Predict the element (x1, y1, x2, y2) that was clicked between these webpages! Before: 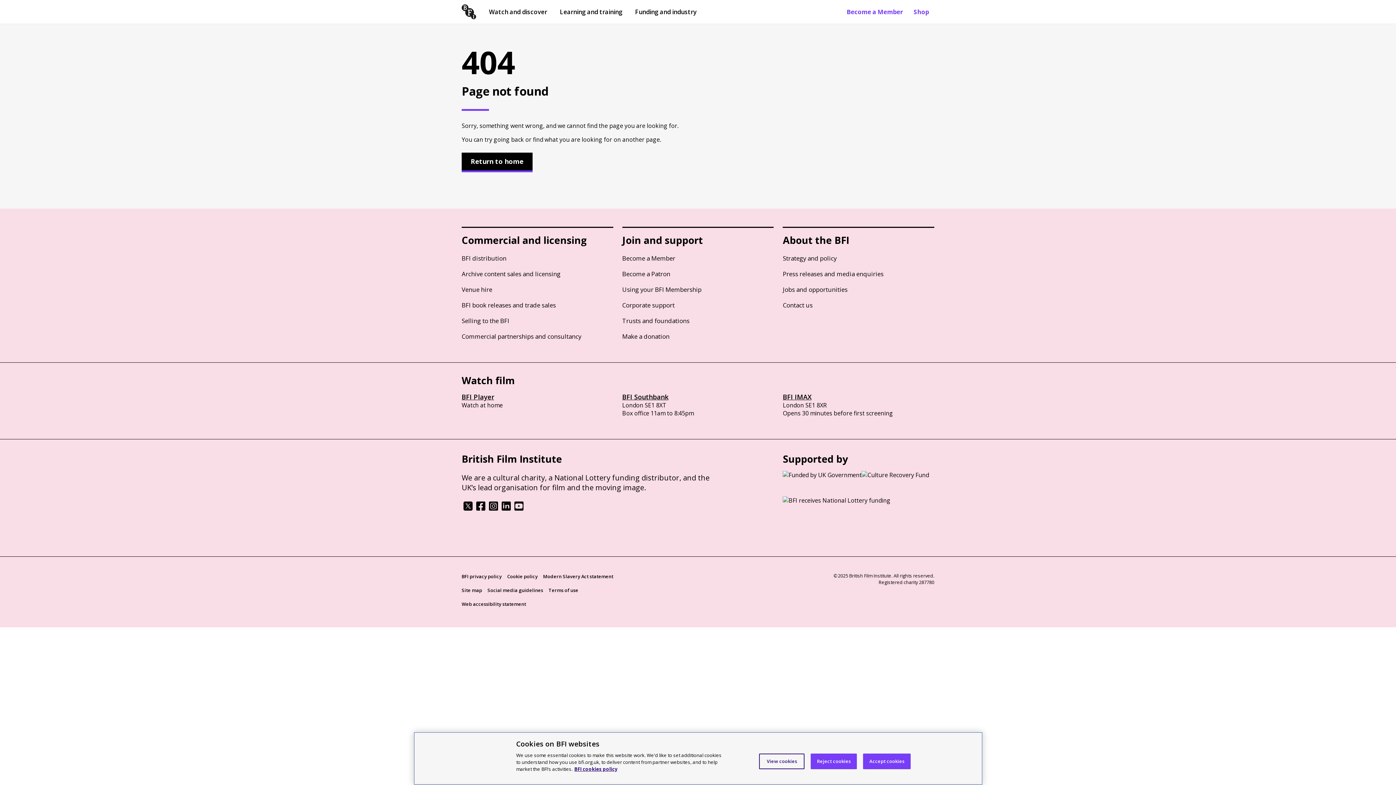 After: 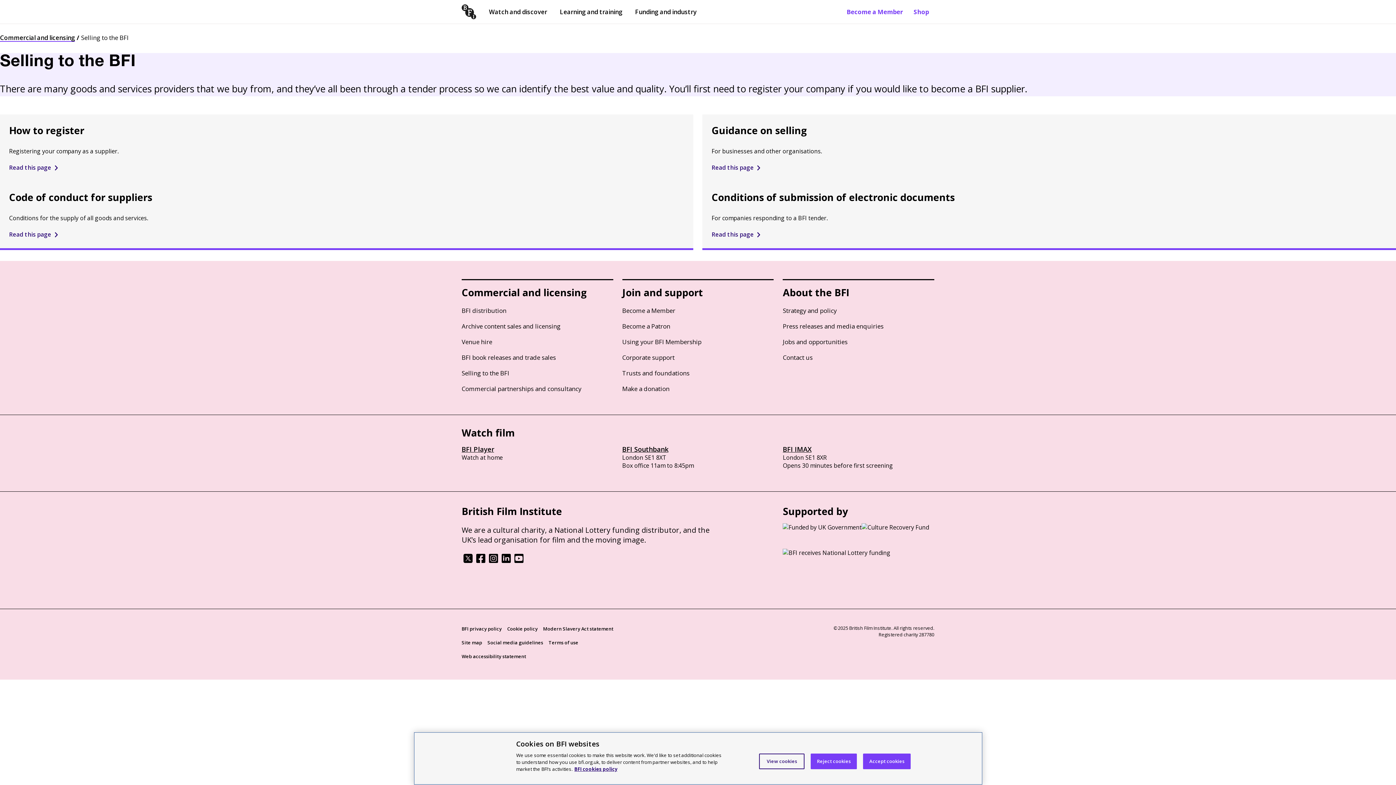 Action: label: Selling to the BFI bbox: (461, 316, 509, 325)